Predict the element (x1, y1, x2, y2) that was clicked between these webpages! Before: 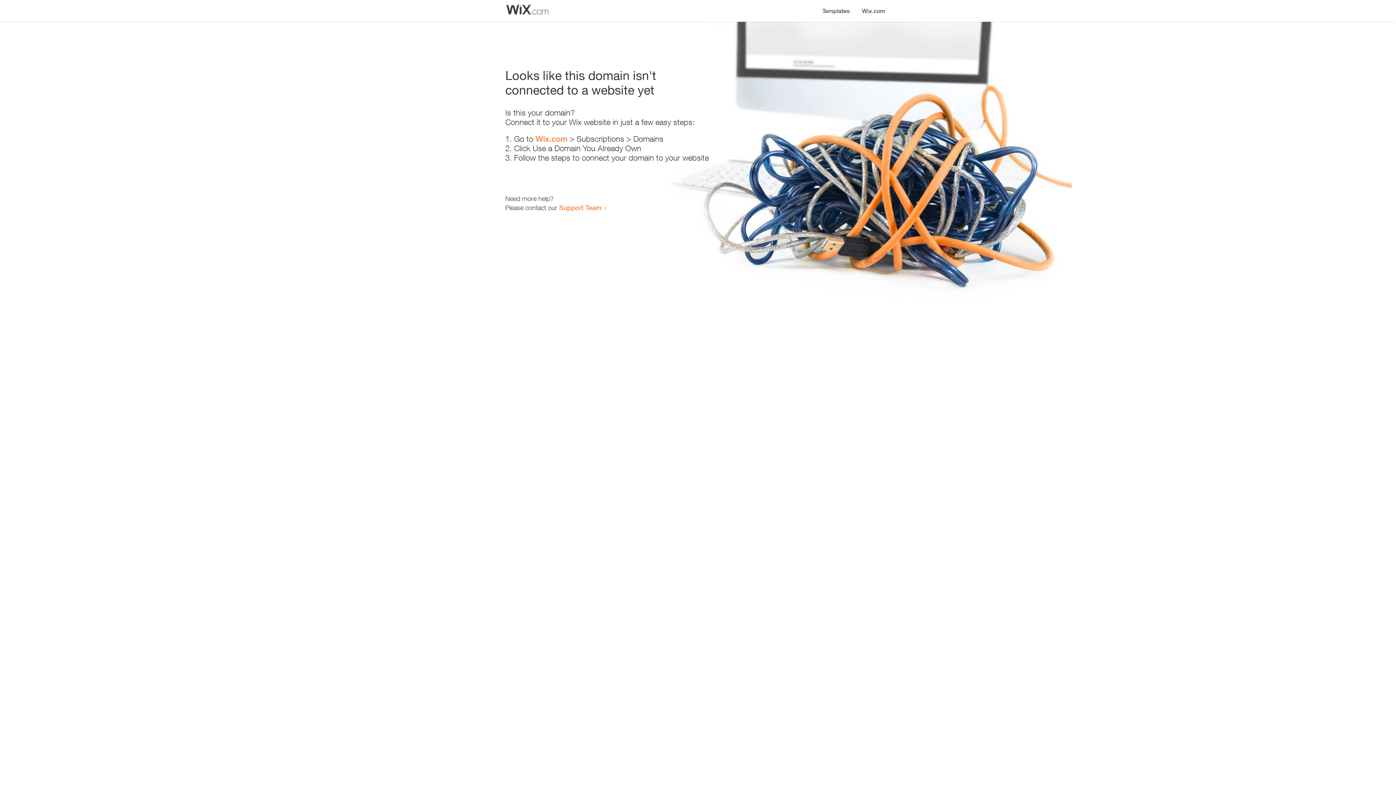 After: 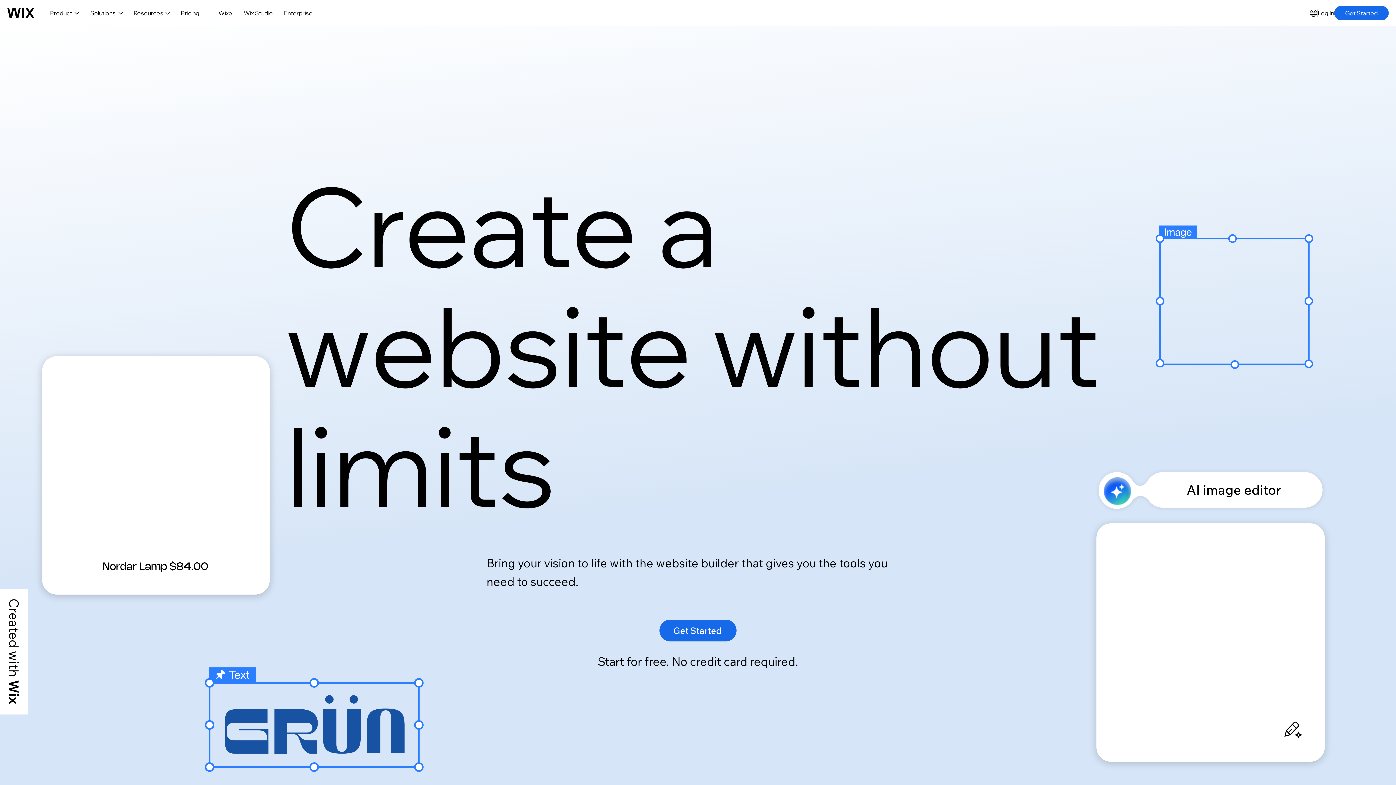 Action: bbox: (535, 134, 567, 143) label: Wix.com